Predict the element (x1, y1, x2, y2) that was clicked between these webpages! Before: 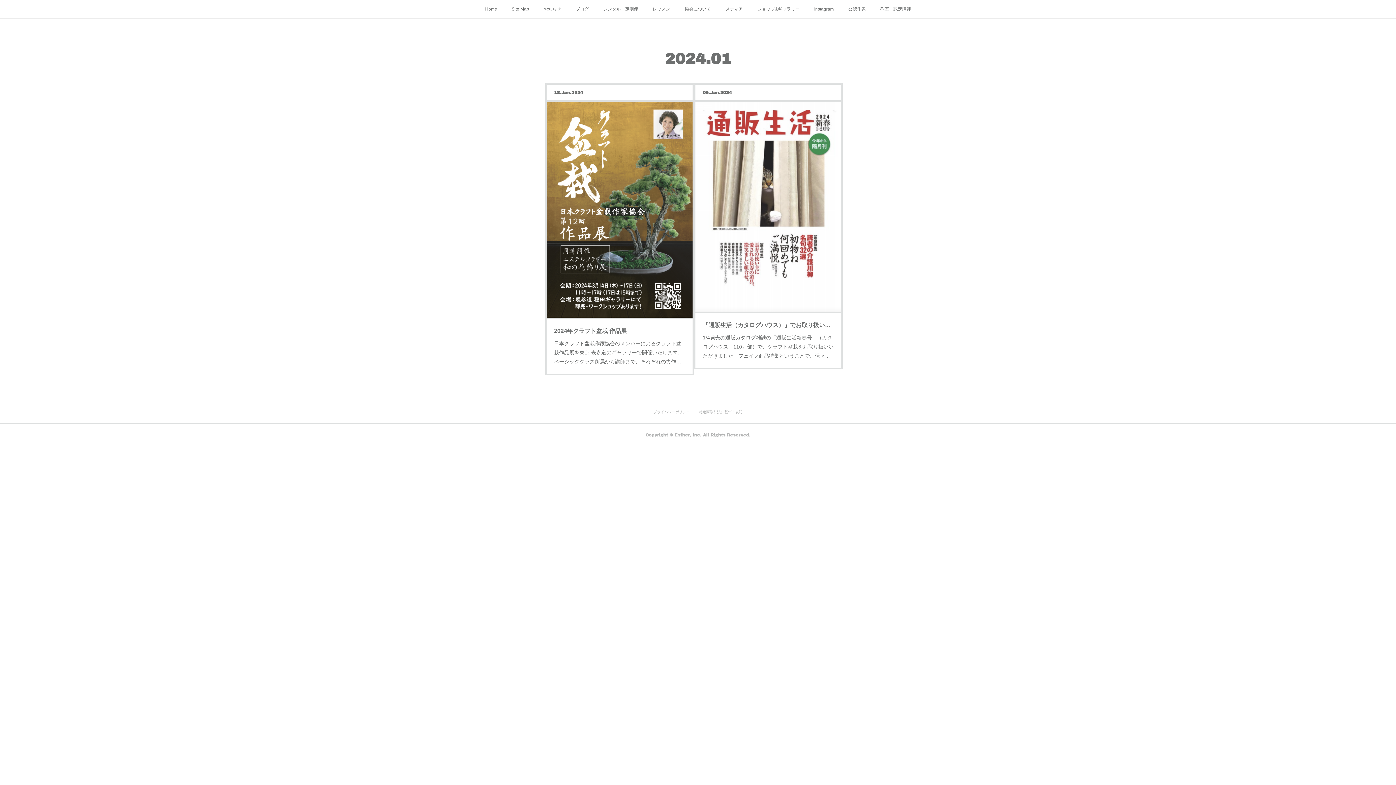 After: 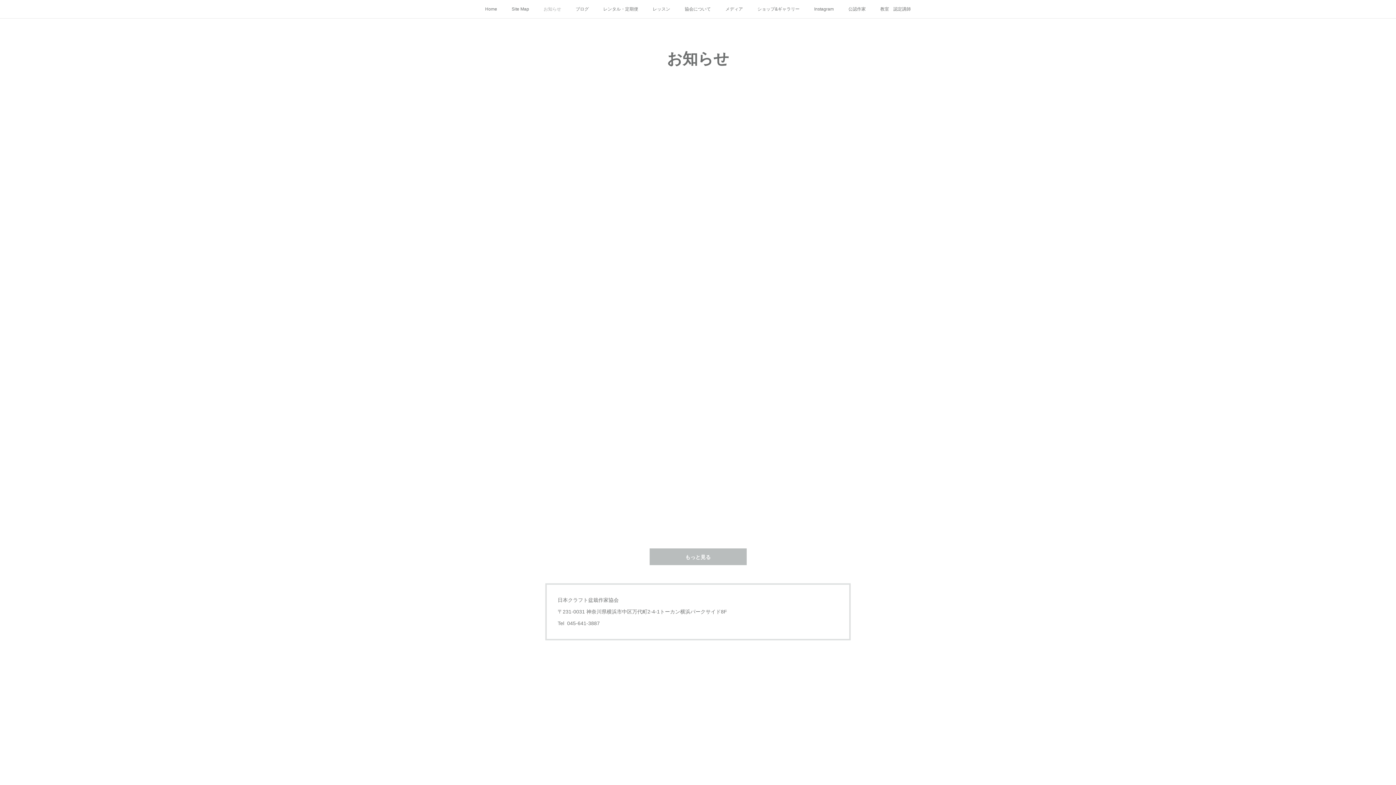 Action: label: お知らせ bbox: (536, 0, 568, 18)